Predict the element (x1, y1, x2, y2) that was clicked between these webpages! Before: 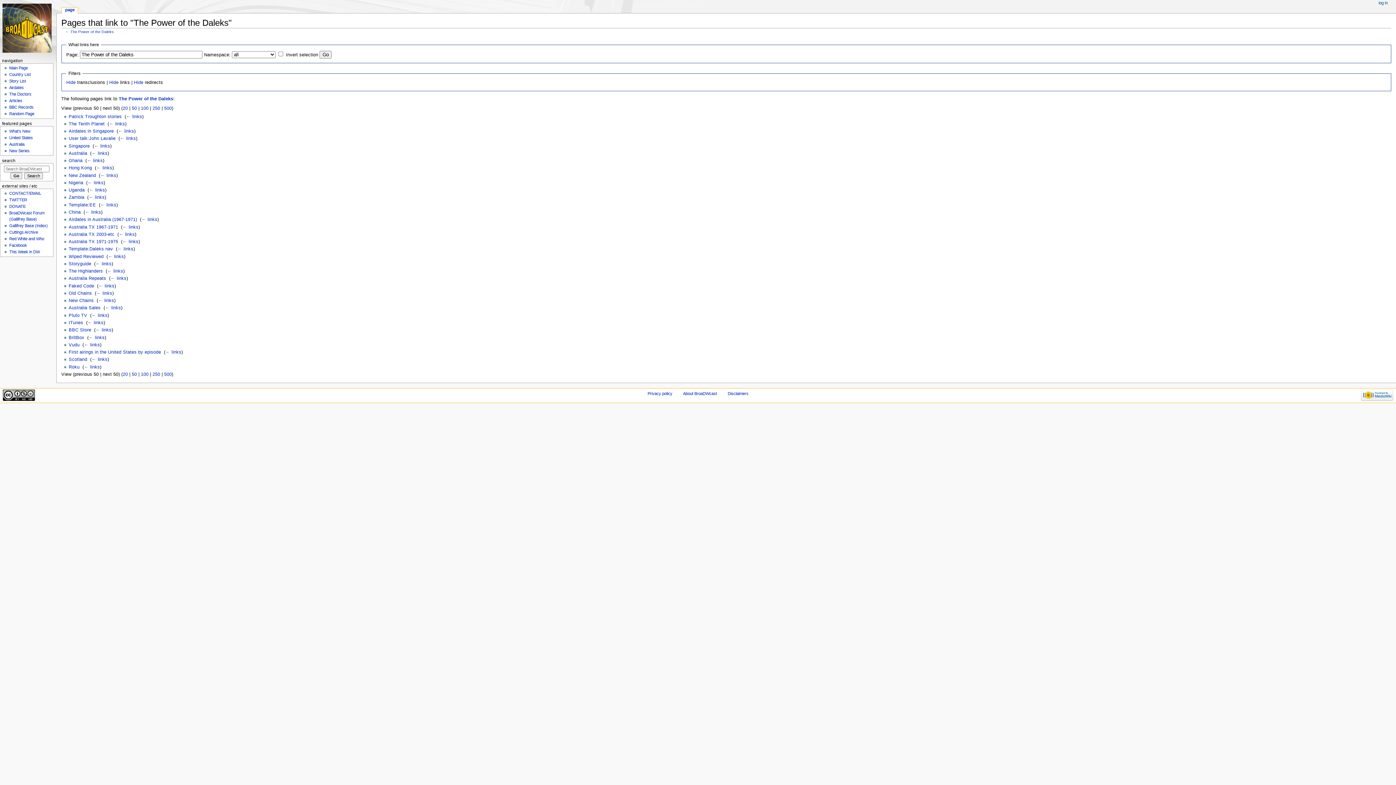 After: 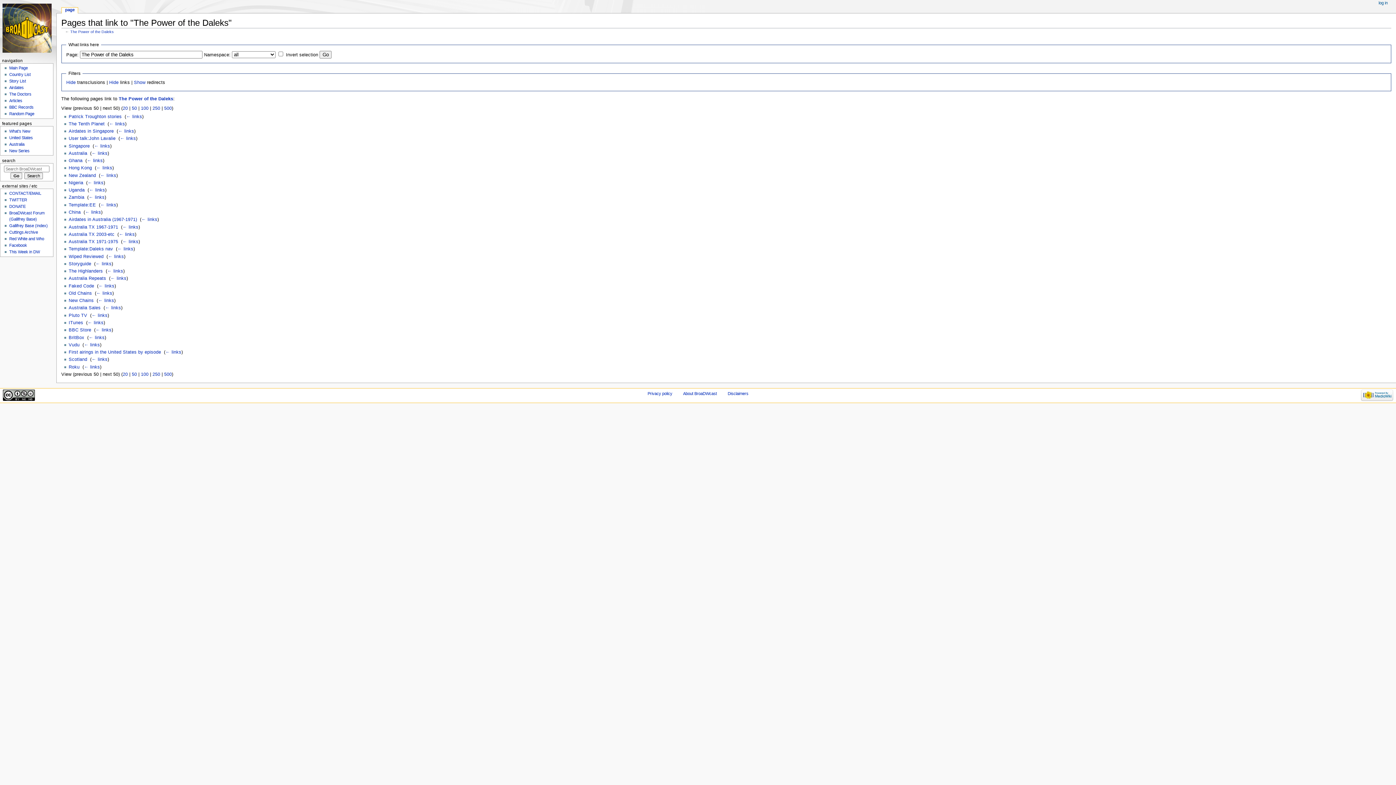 Action: label: Hide bbox: (133, 80, 143, 85)